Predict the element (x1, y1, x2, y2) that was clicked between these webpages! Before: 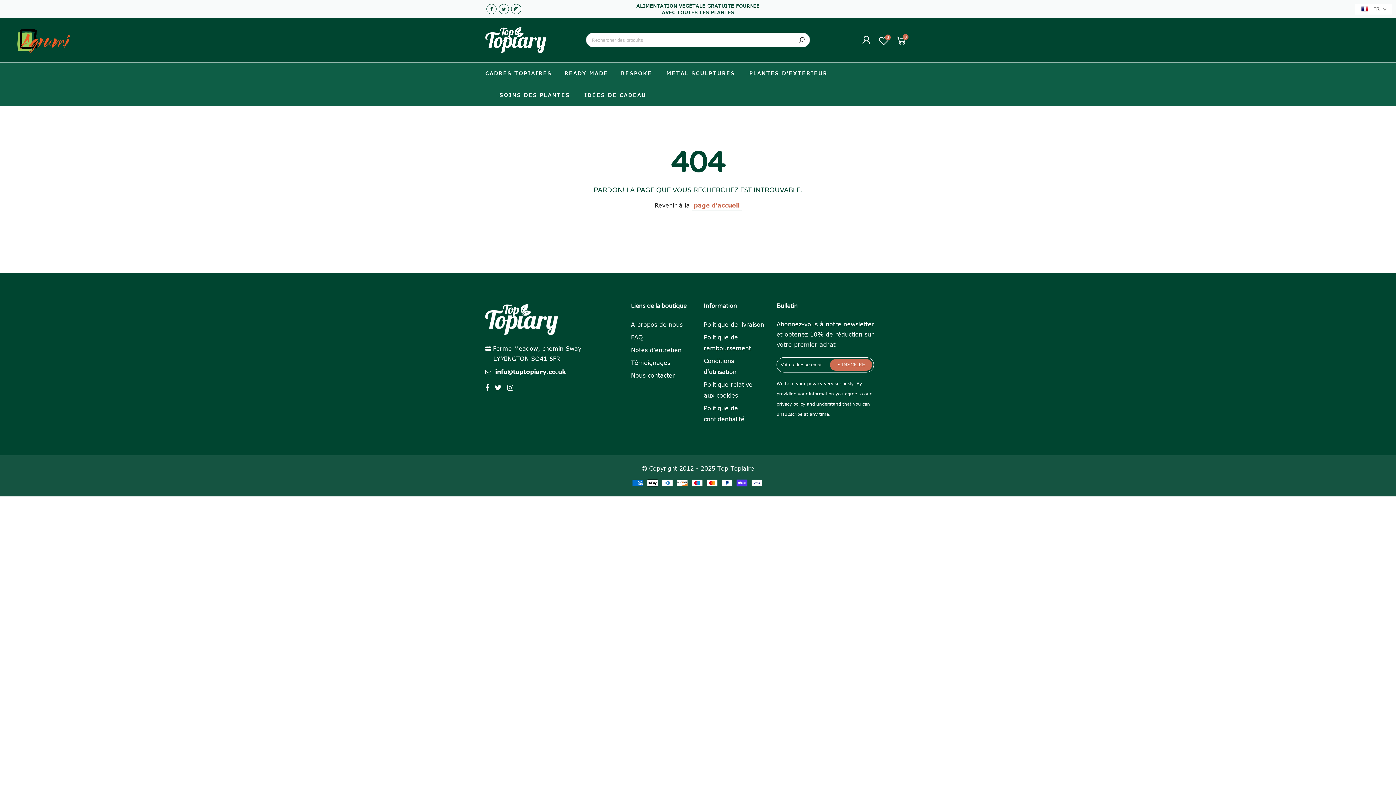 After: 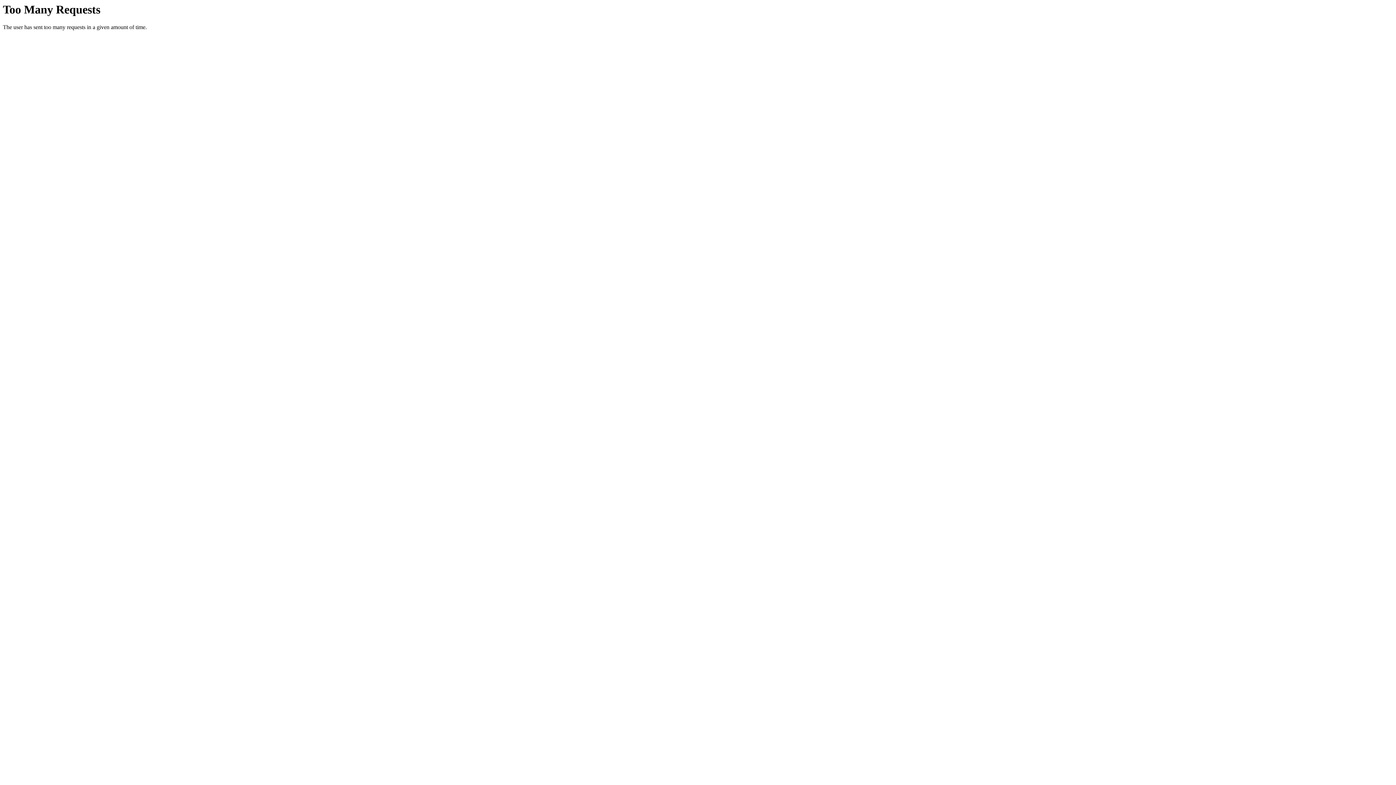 Action: bbox: (621, 69, 652, 76) label: BESPOKE